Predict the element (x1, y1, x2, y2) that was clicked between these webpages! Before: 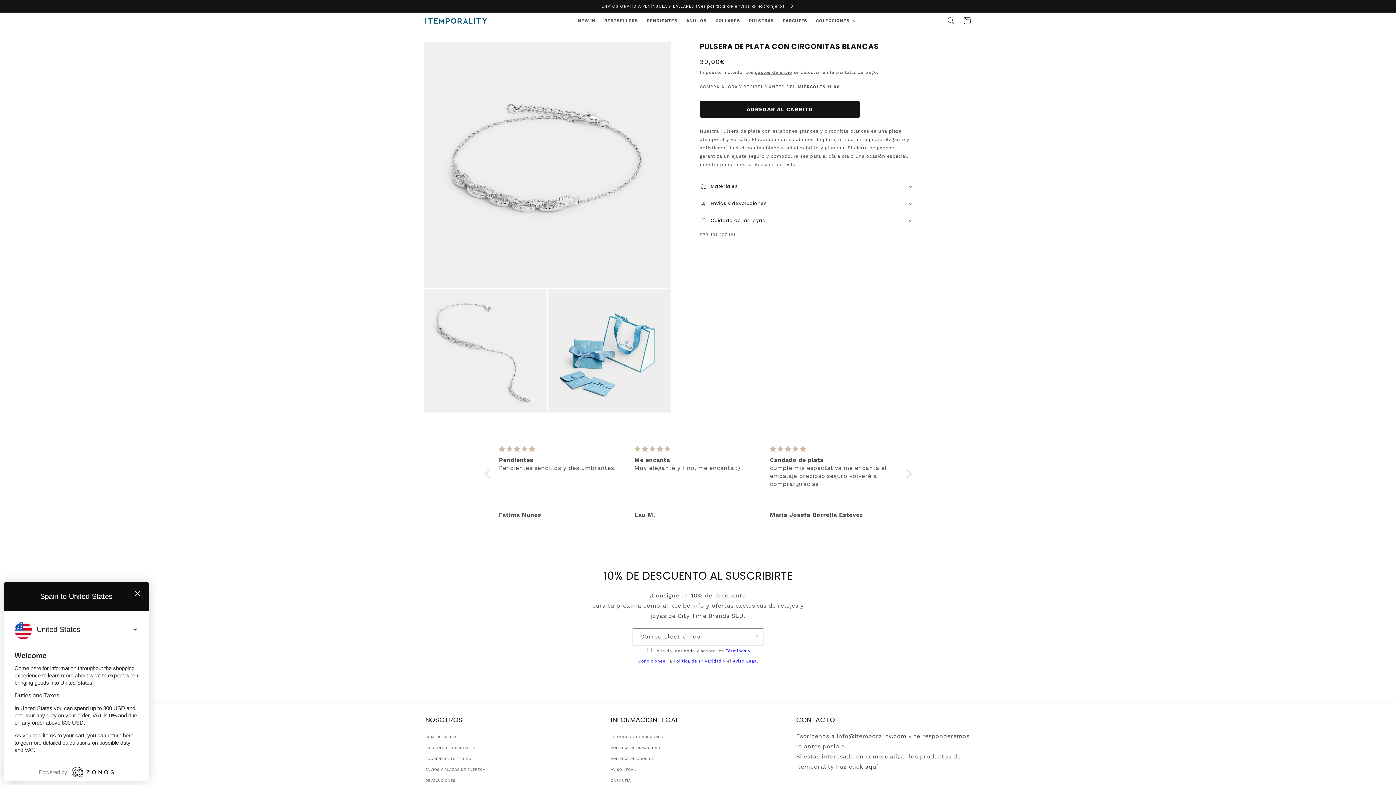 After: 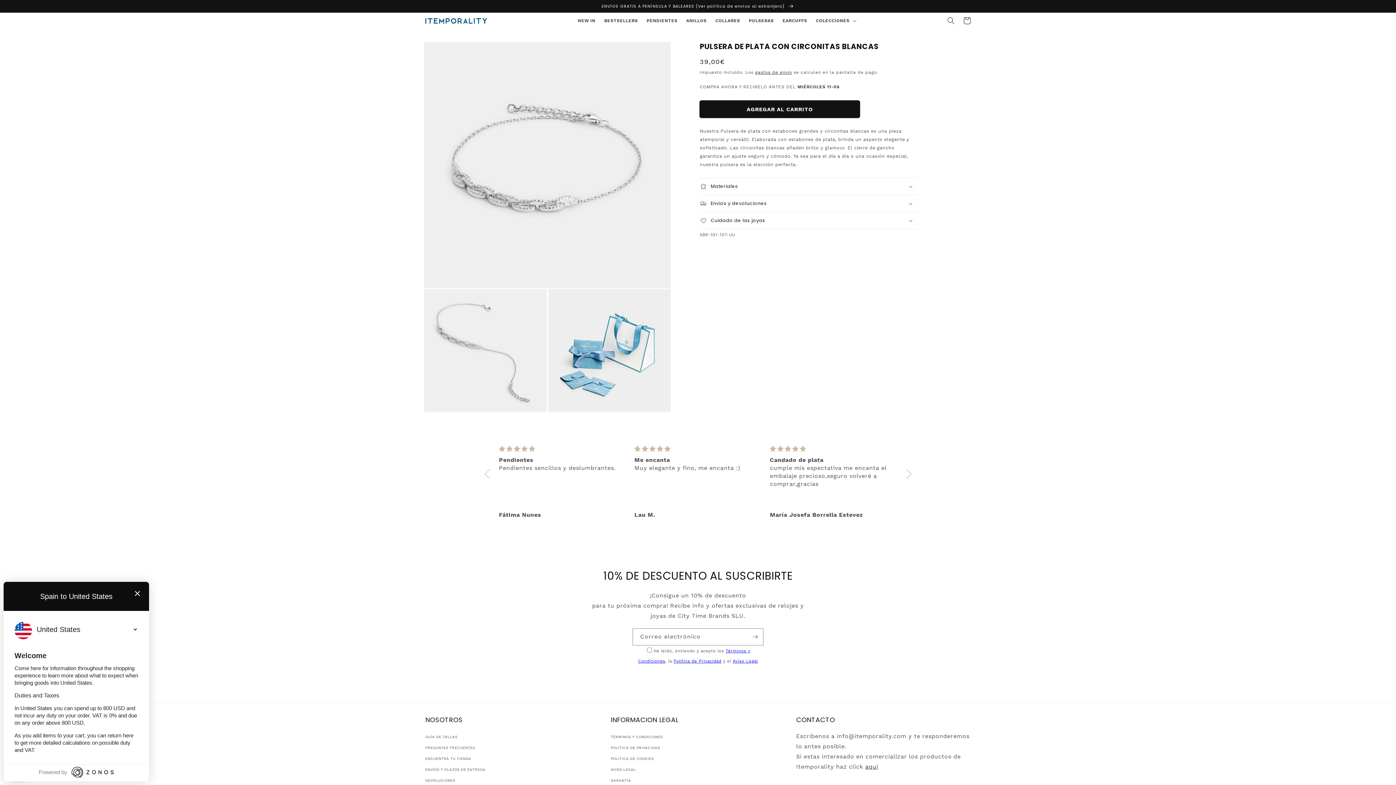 Action: label: AGREGAR AL CARRITO bbox: (700, 100, 860, 117)